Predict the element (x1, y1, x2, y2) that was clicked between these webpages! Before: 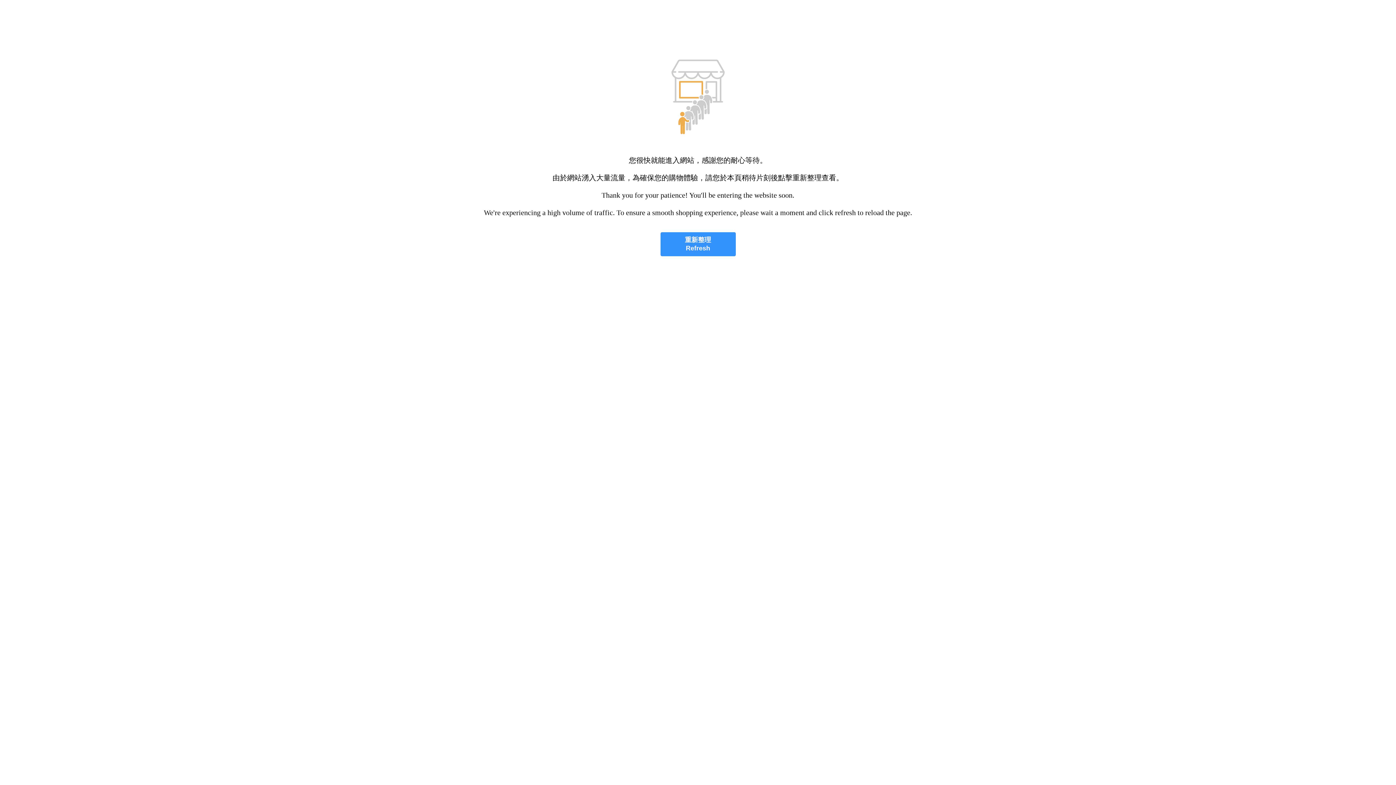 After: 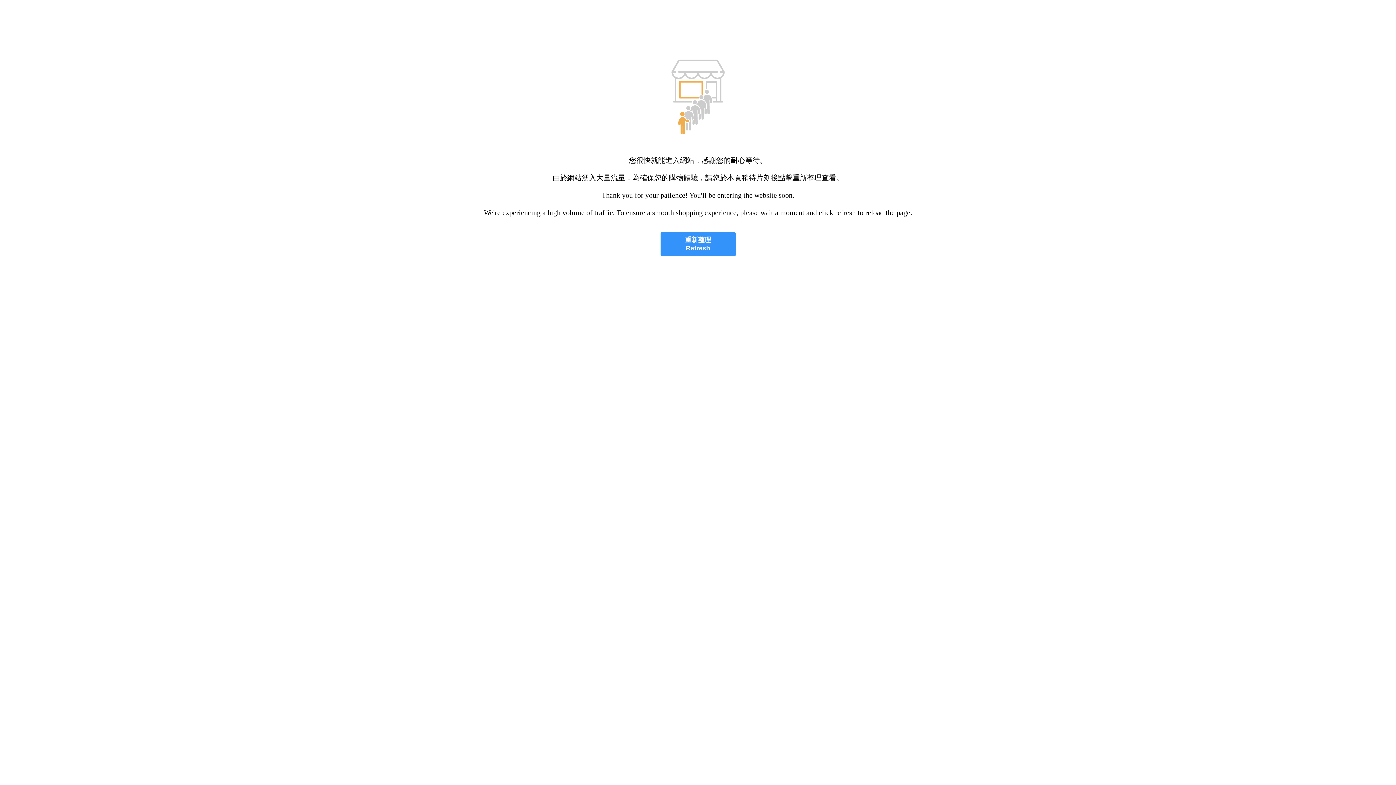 Action: bbox: (660, 232, 735, 256) label: 重新整理
Refresh